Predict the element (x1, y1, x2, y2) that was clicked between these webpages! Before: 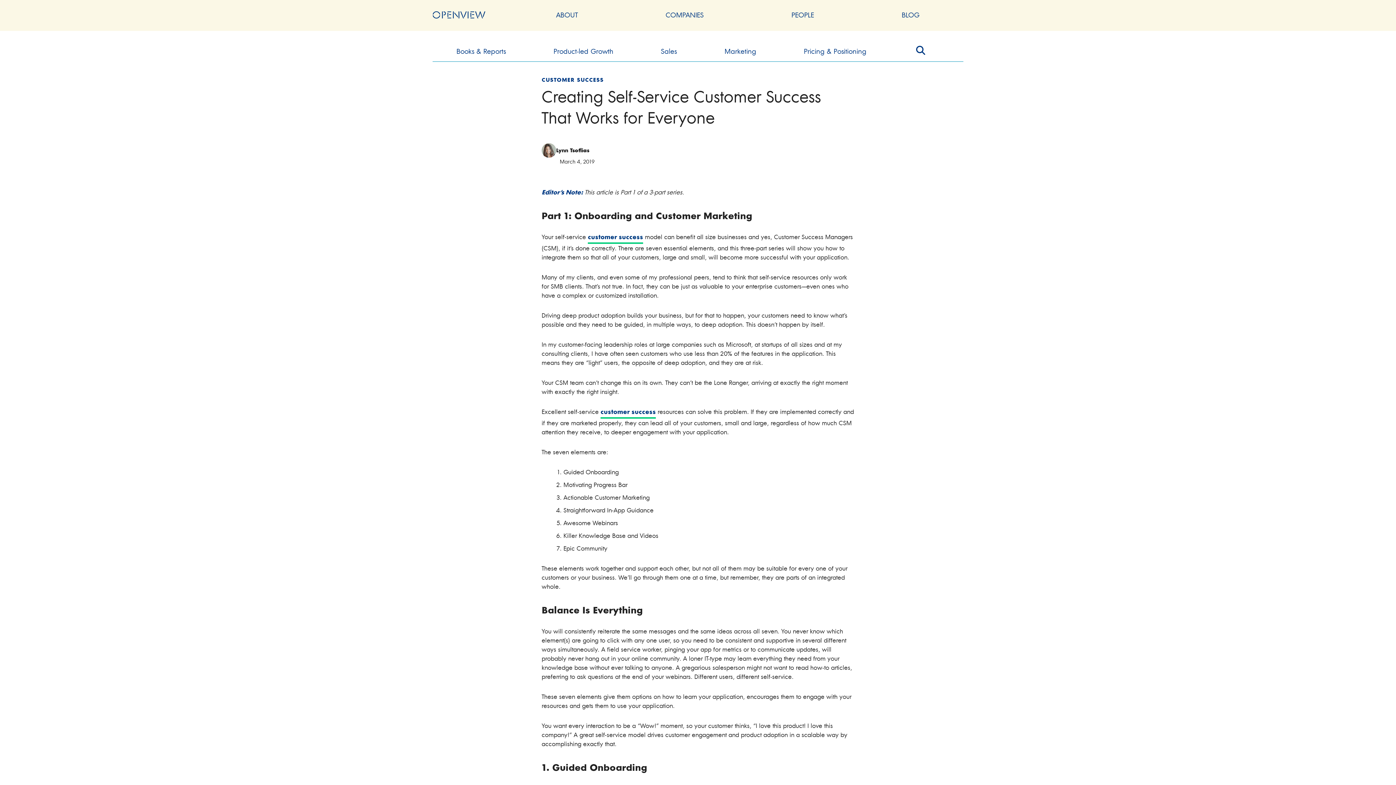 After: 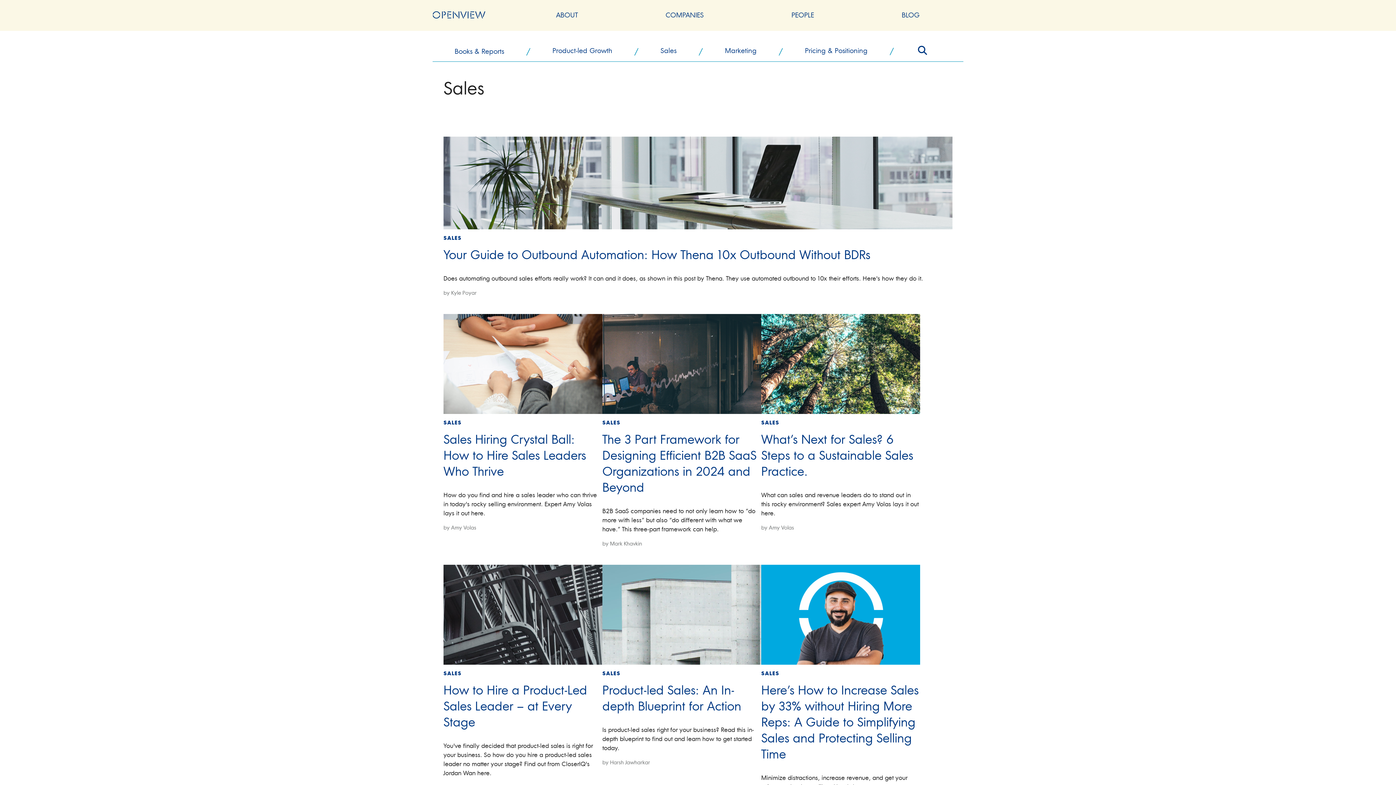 Action: bbox: (637, 46, 700, 56) label: Sales